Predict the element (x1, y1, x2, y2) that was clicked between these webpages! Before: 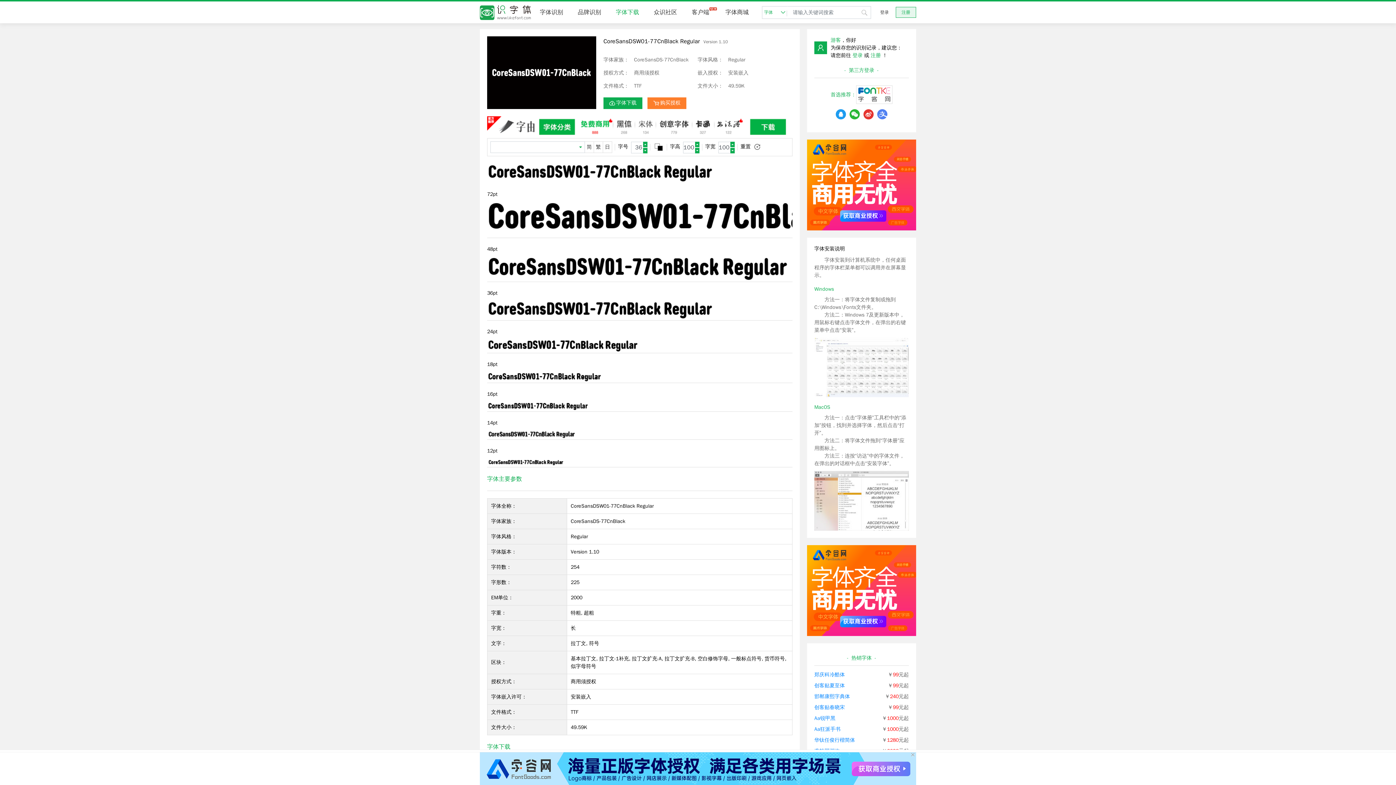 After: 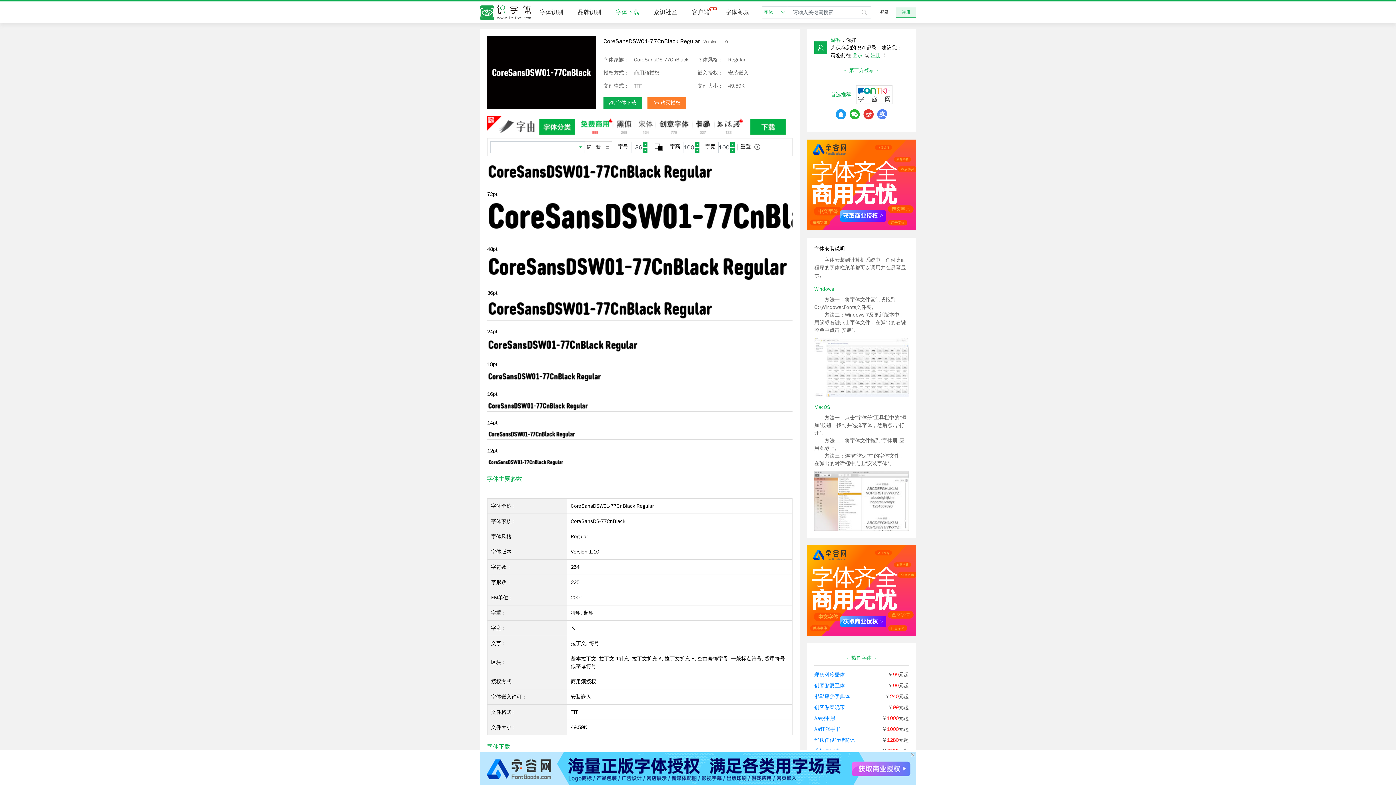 Action: bbox: (487, 116, 792, 138)